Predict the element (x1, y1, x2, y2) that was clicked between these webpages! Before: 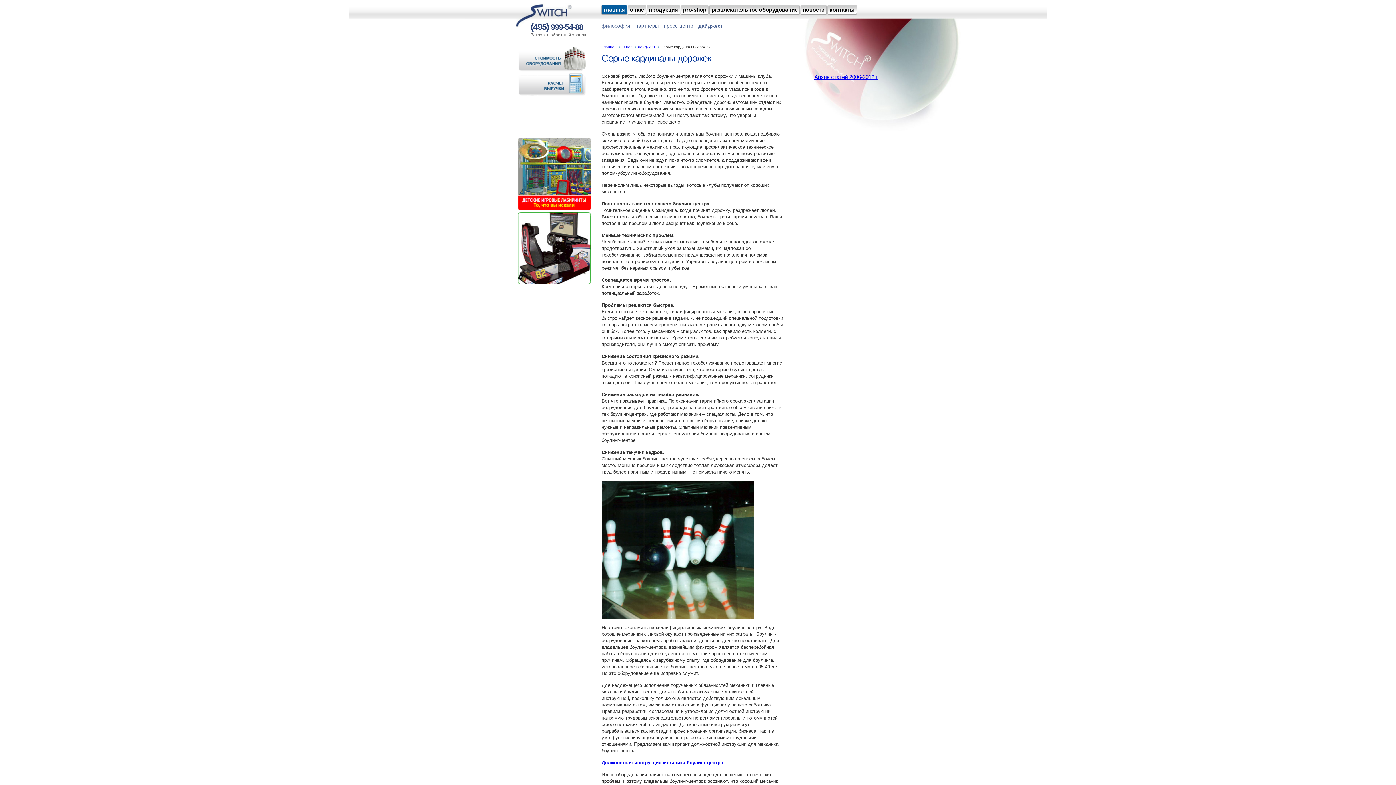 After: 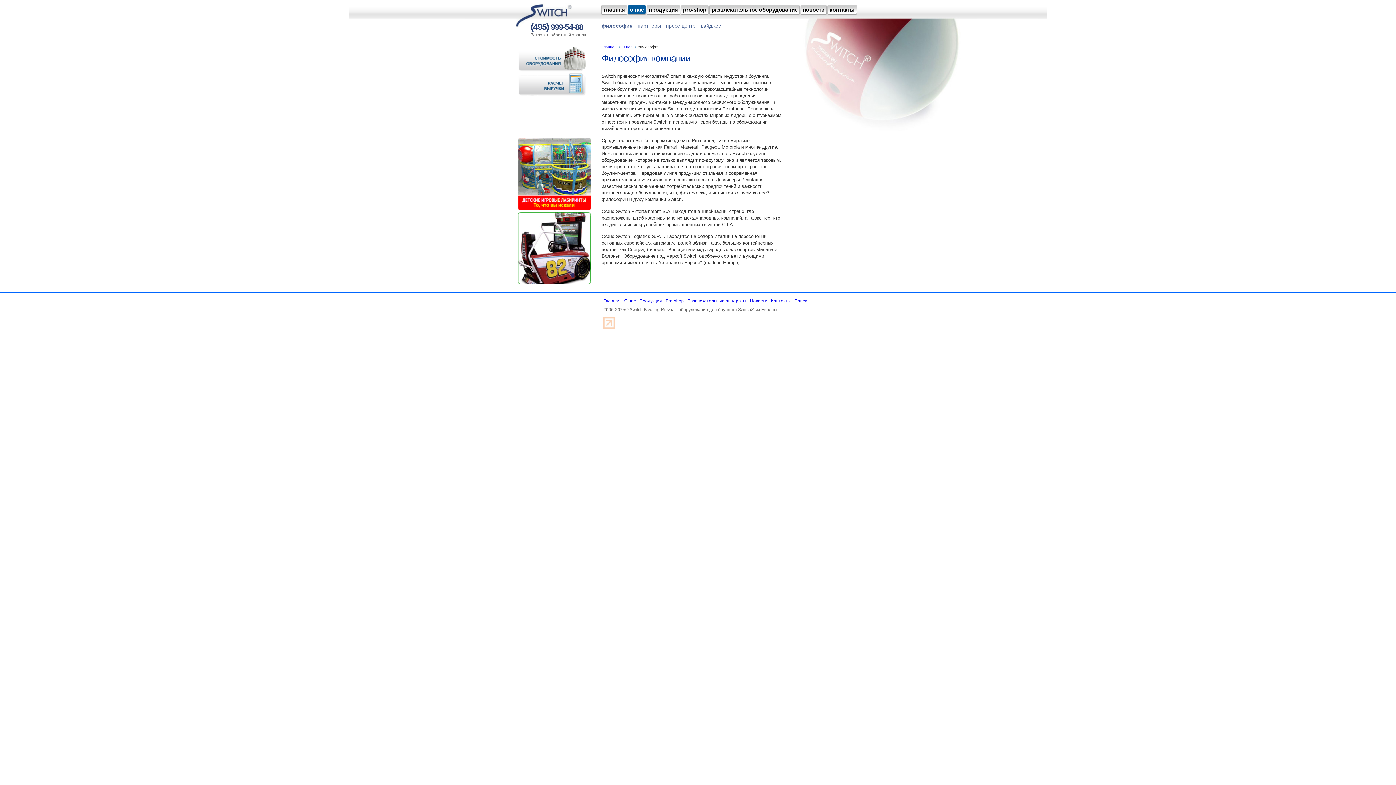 Action: label: философия bbox: (601, 22, 630, 28)